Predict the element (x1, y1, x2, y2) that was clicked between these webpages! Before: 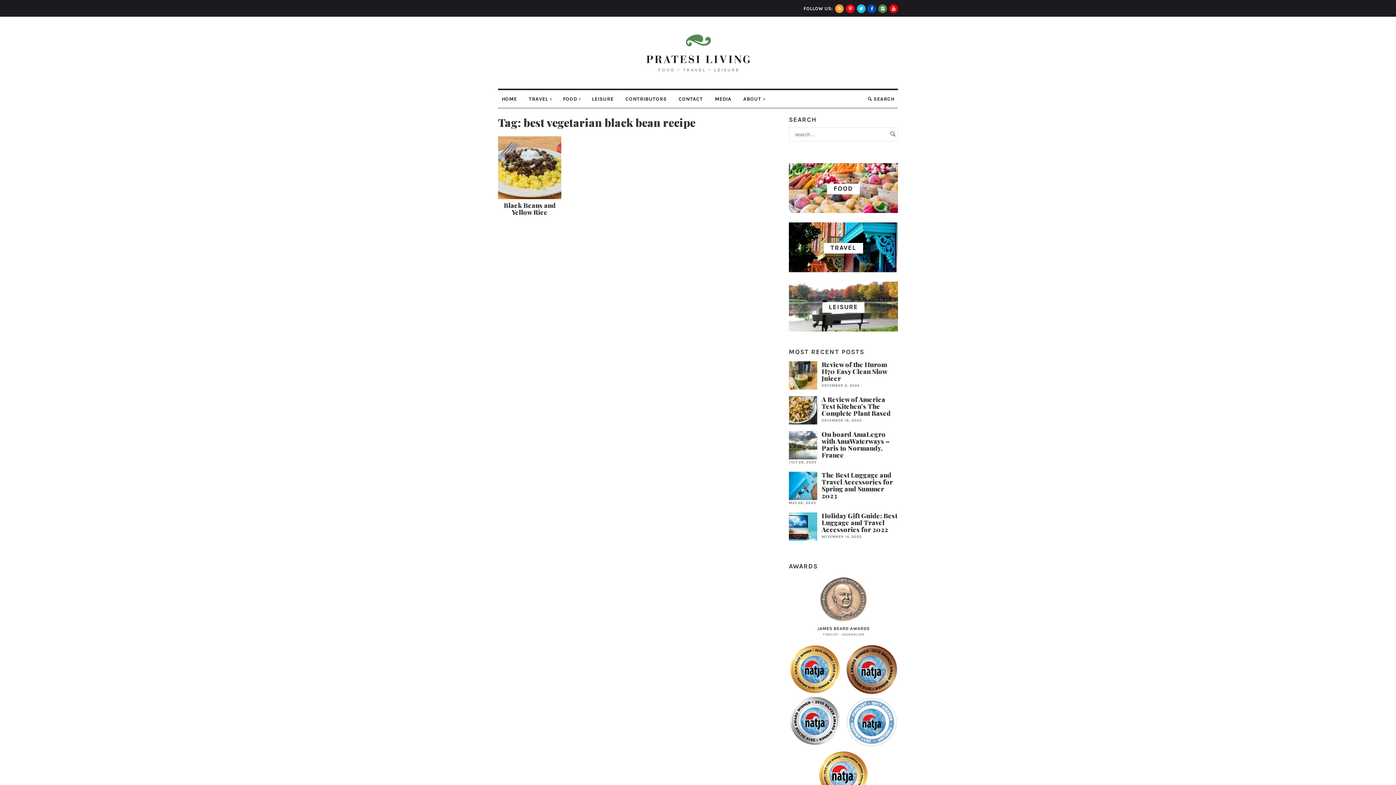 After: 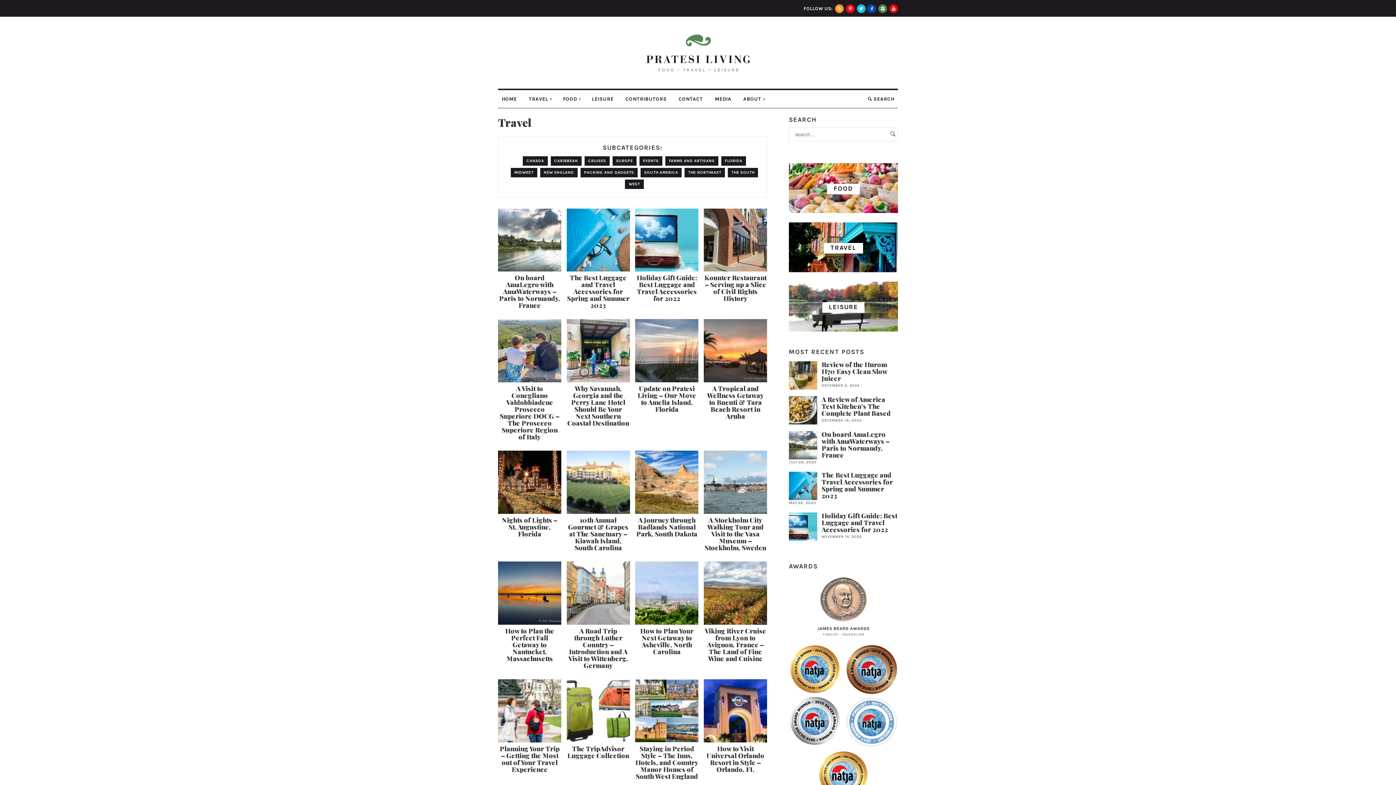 Action: label: TRAVEL bbox: (824, 243, 863, 253)